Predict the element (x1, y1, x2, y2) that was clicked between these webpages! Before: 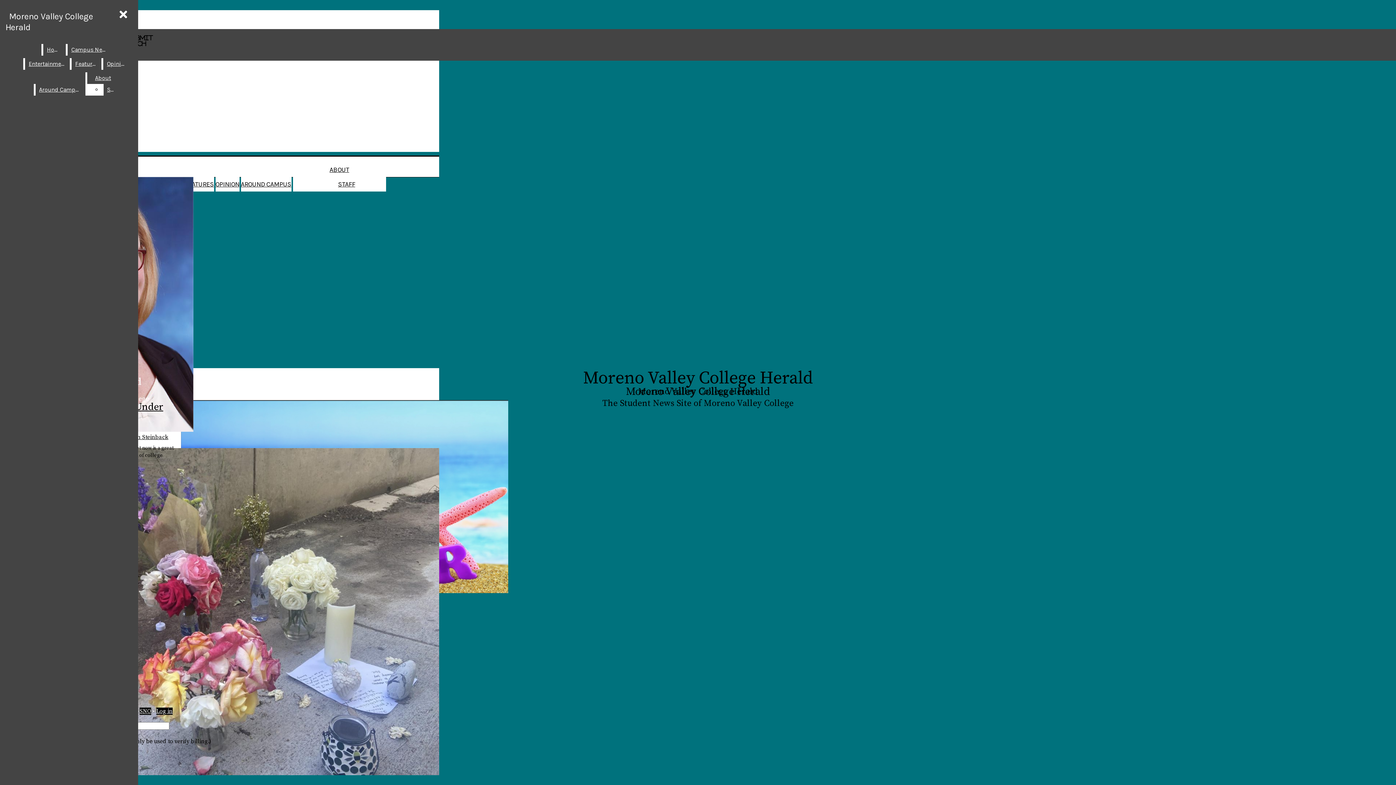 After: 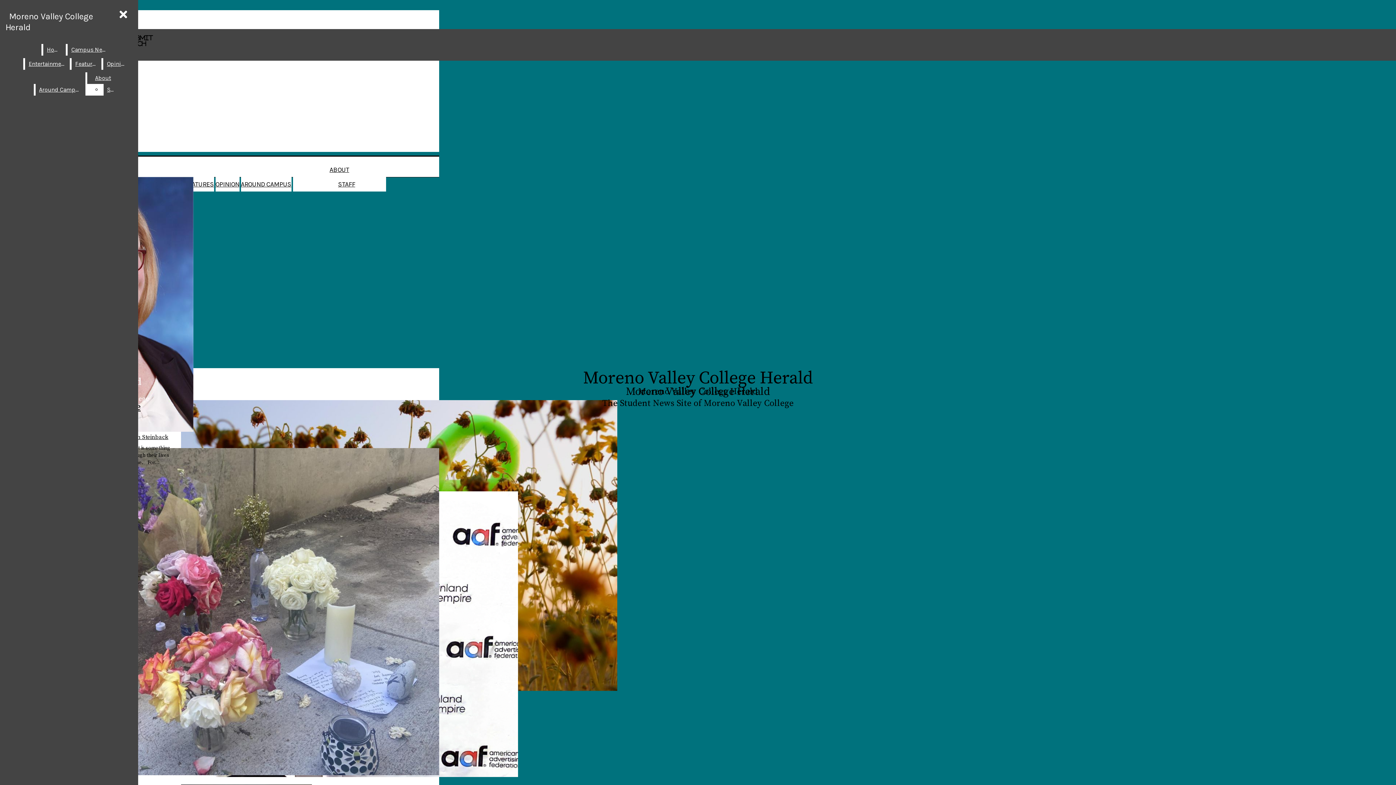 Action: label: Features bbox: (71, 58, 100, 69)